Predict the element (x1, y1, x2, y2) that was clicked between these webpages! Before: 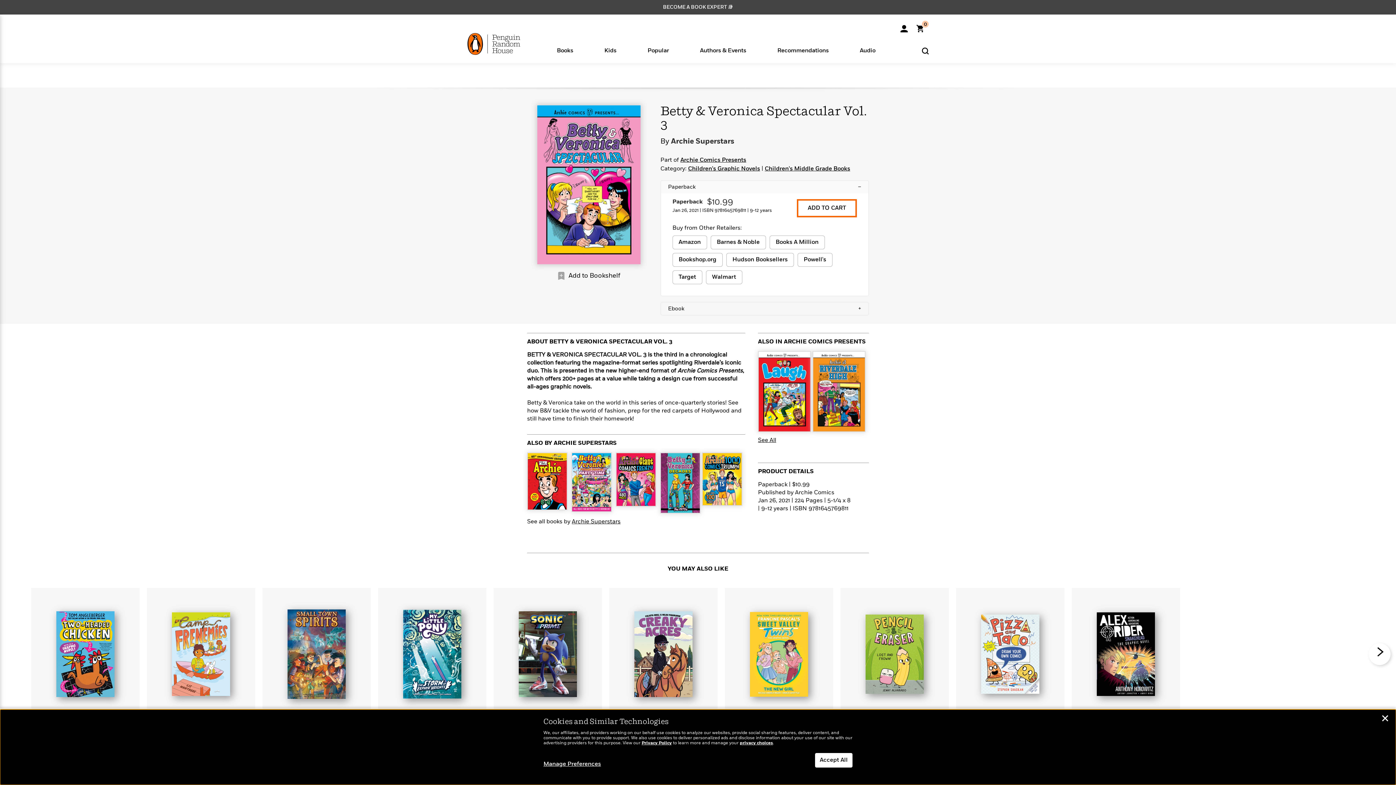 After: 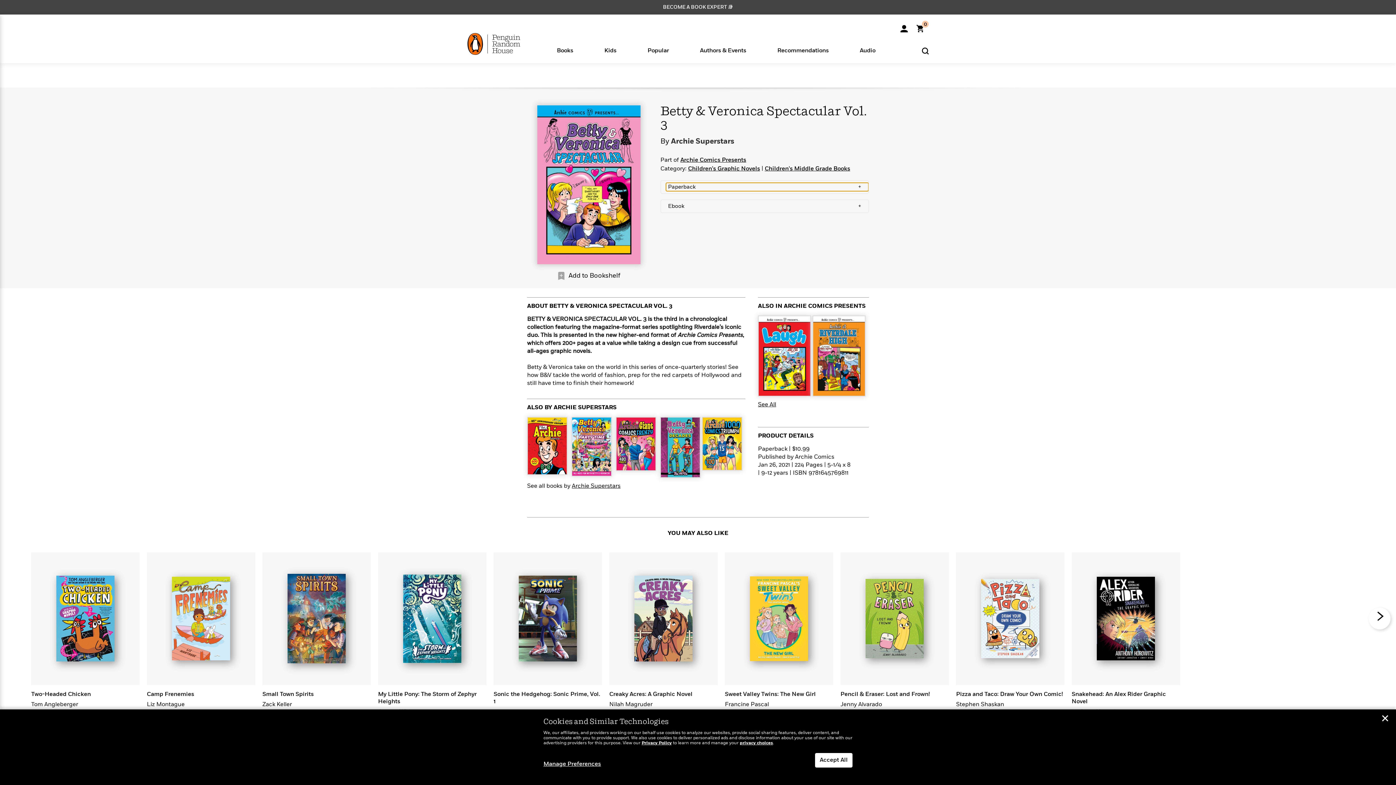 Action: bbox: (666, 182, 868, 191) label: Paperback
–